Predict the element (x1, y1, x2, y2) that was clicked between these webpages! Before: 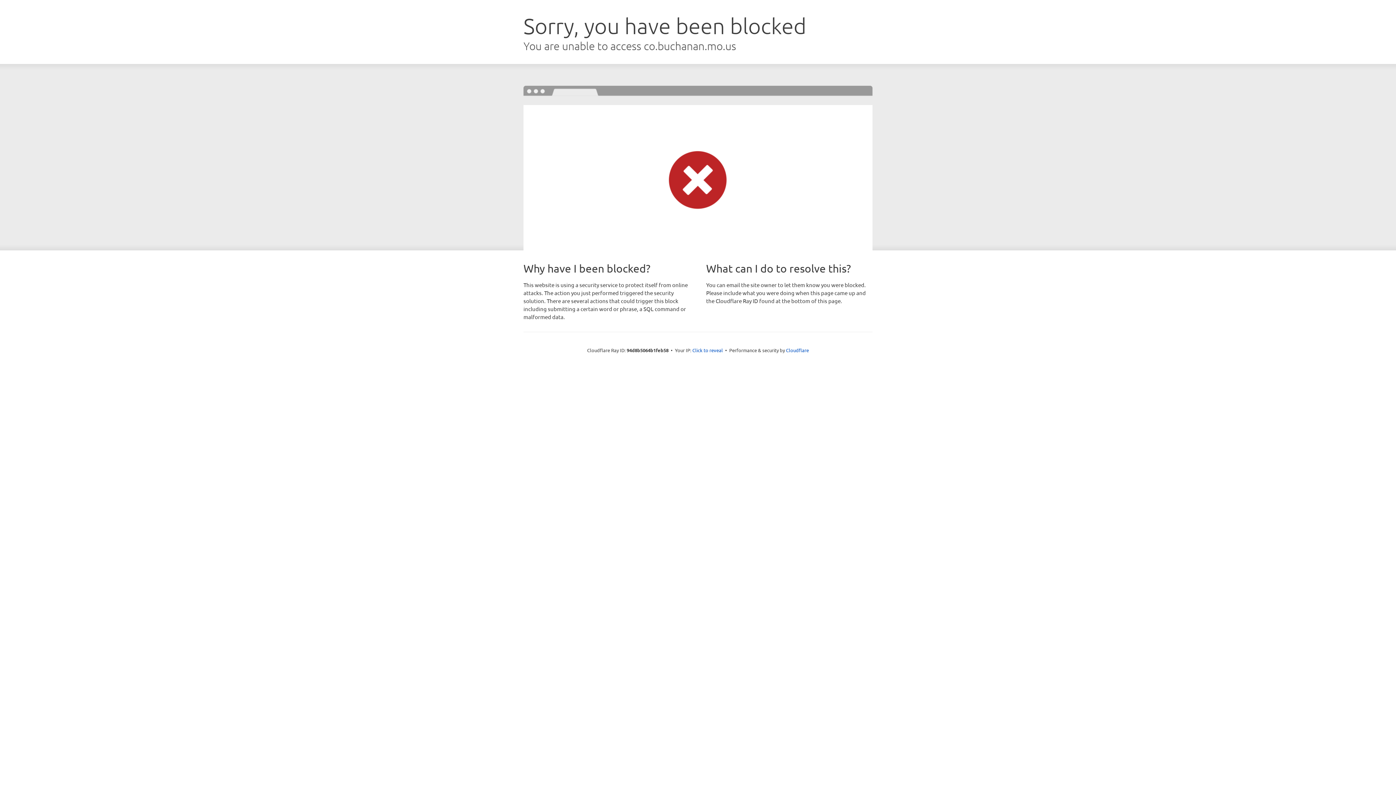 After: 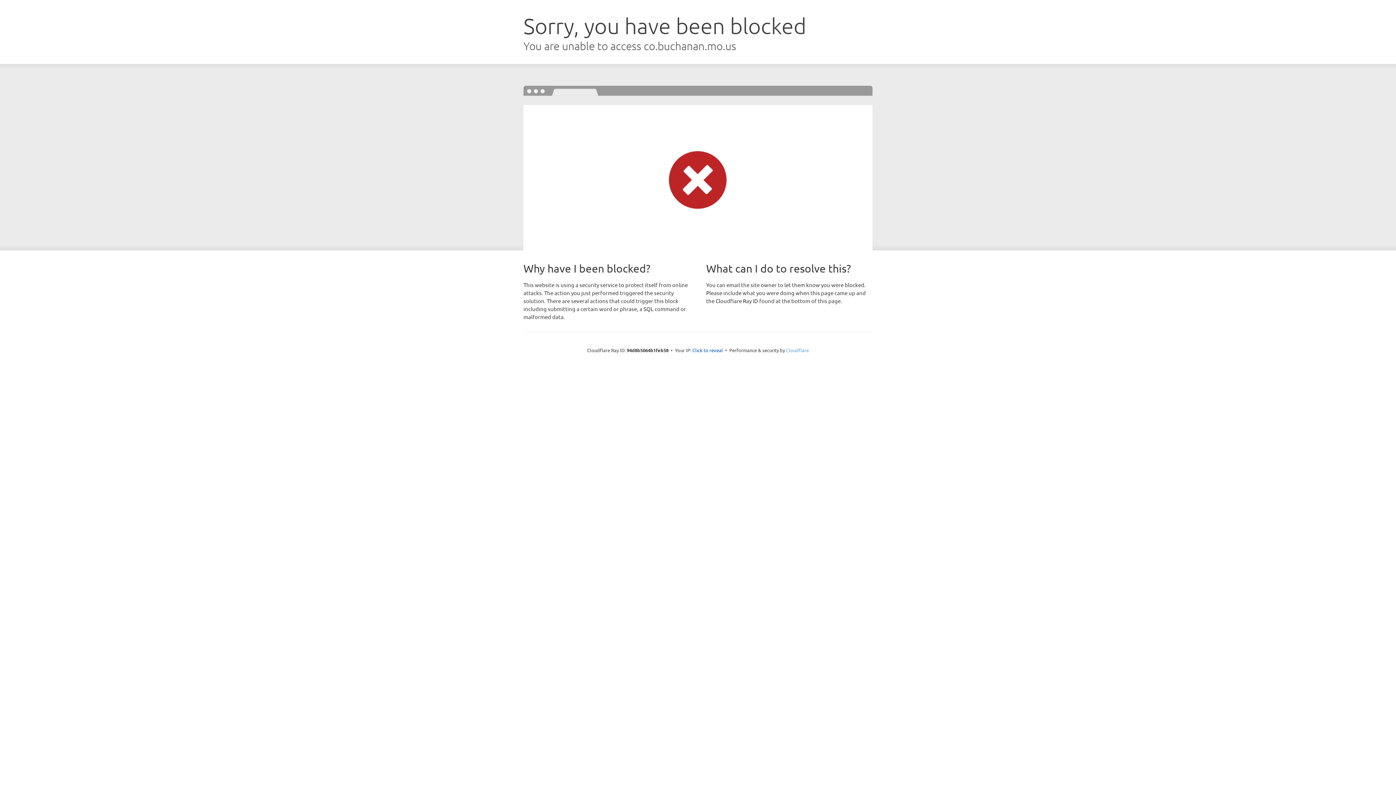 Action: label: Cloudflare bbox: (786, 347, 809, 353)